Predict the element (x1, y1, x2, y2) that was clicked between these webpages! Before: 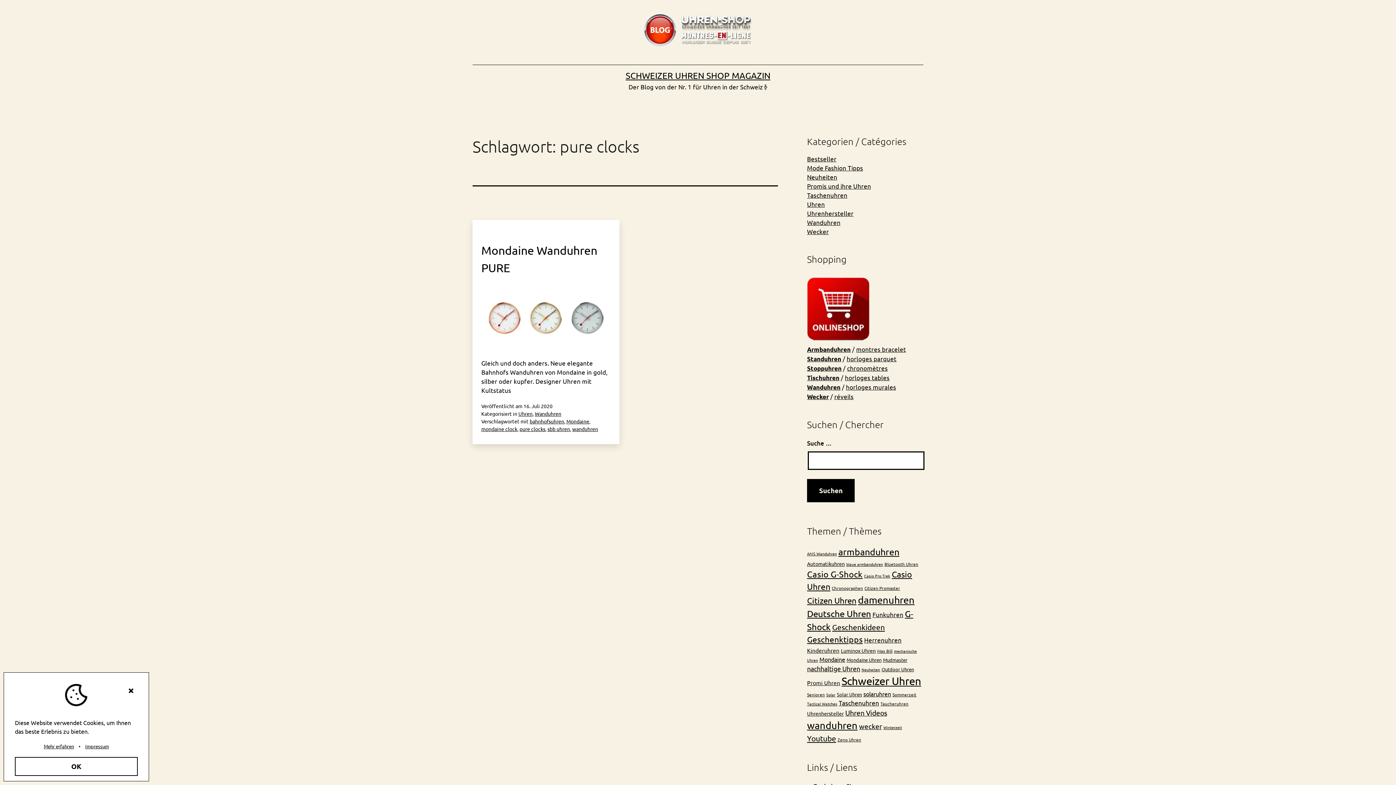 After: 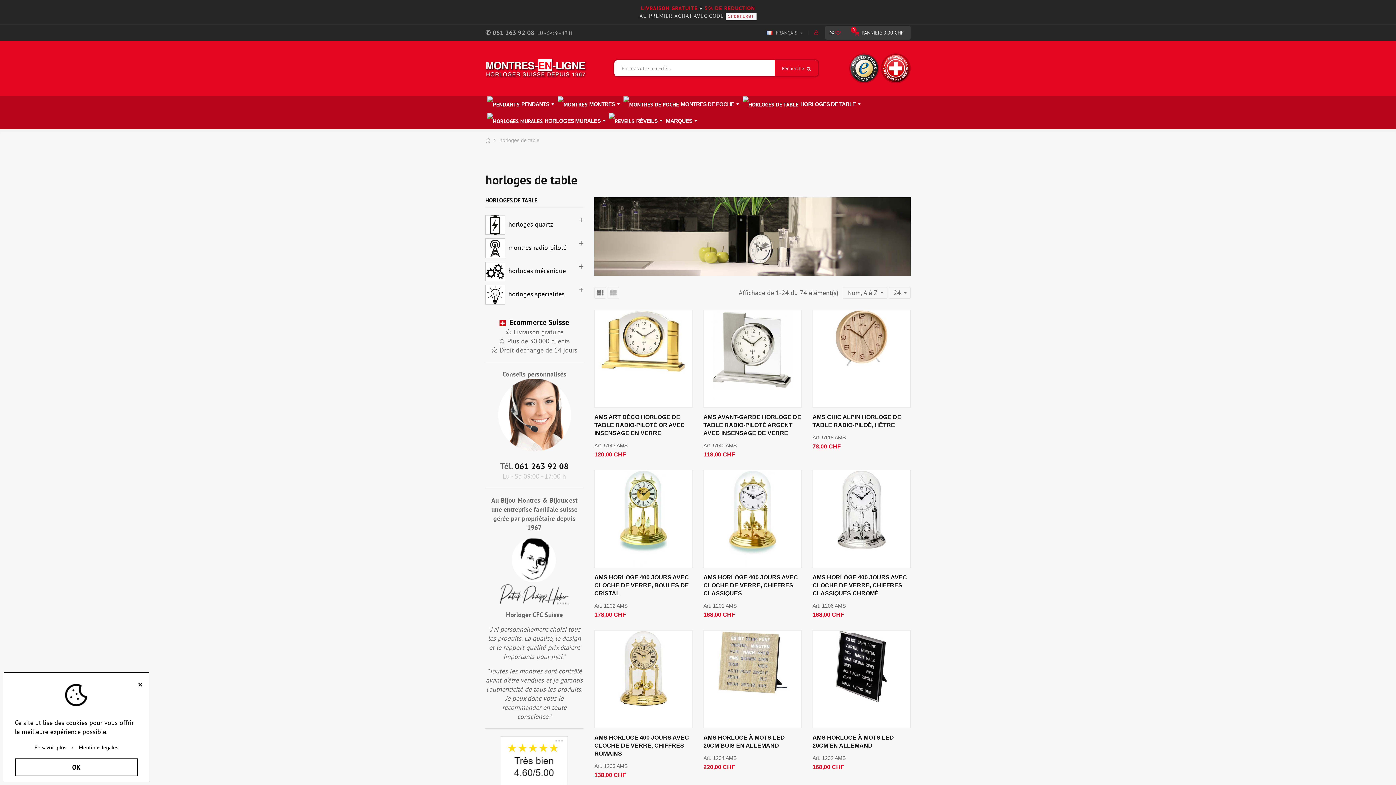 Action: bbox: (845, 373, 889, 381) label: horloges tables